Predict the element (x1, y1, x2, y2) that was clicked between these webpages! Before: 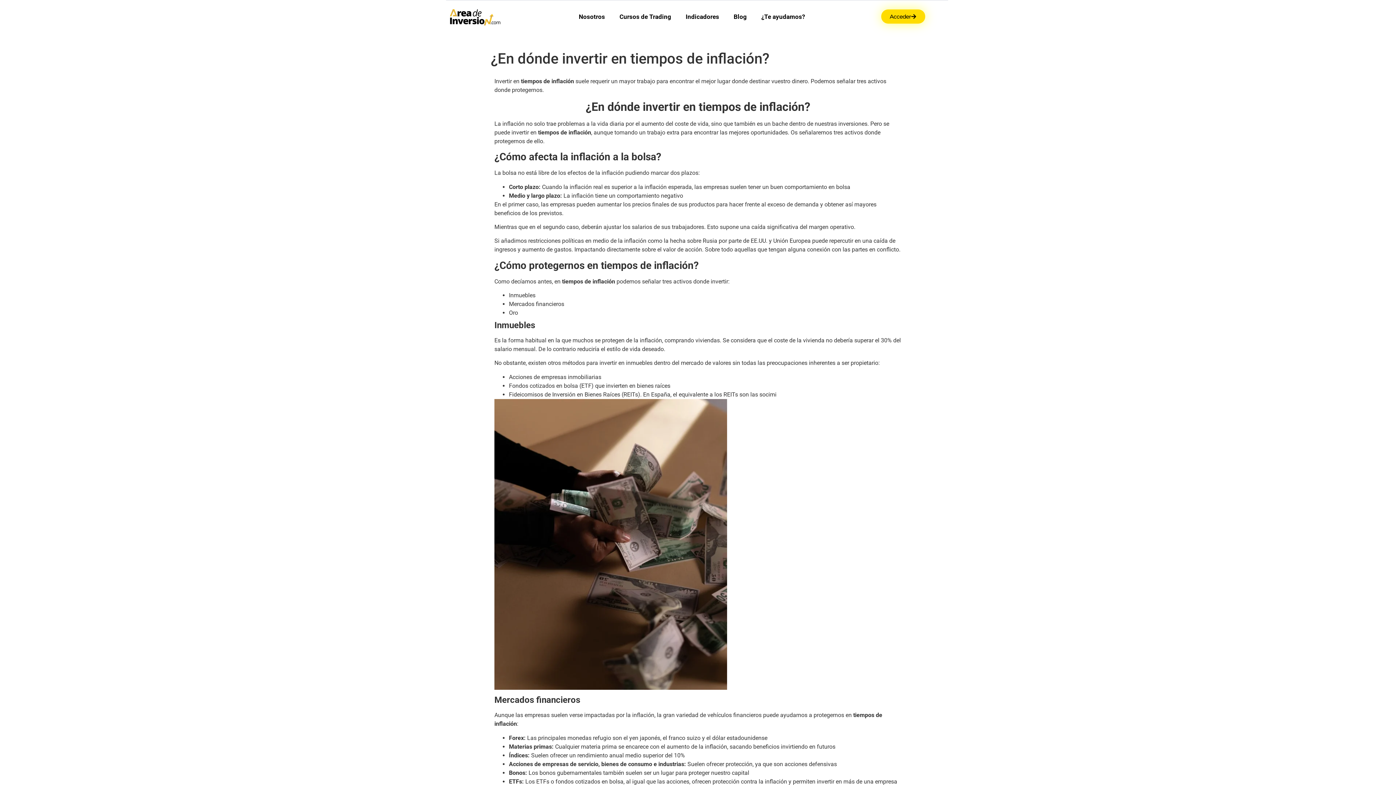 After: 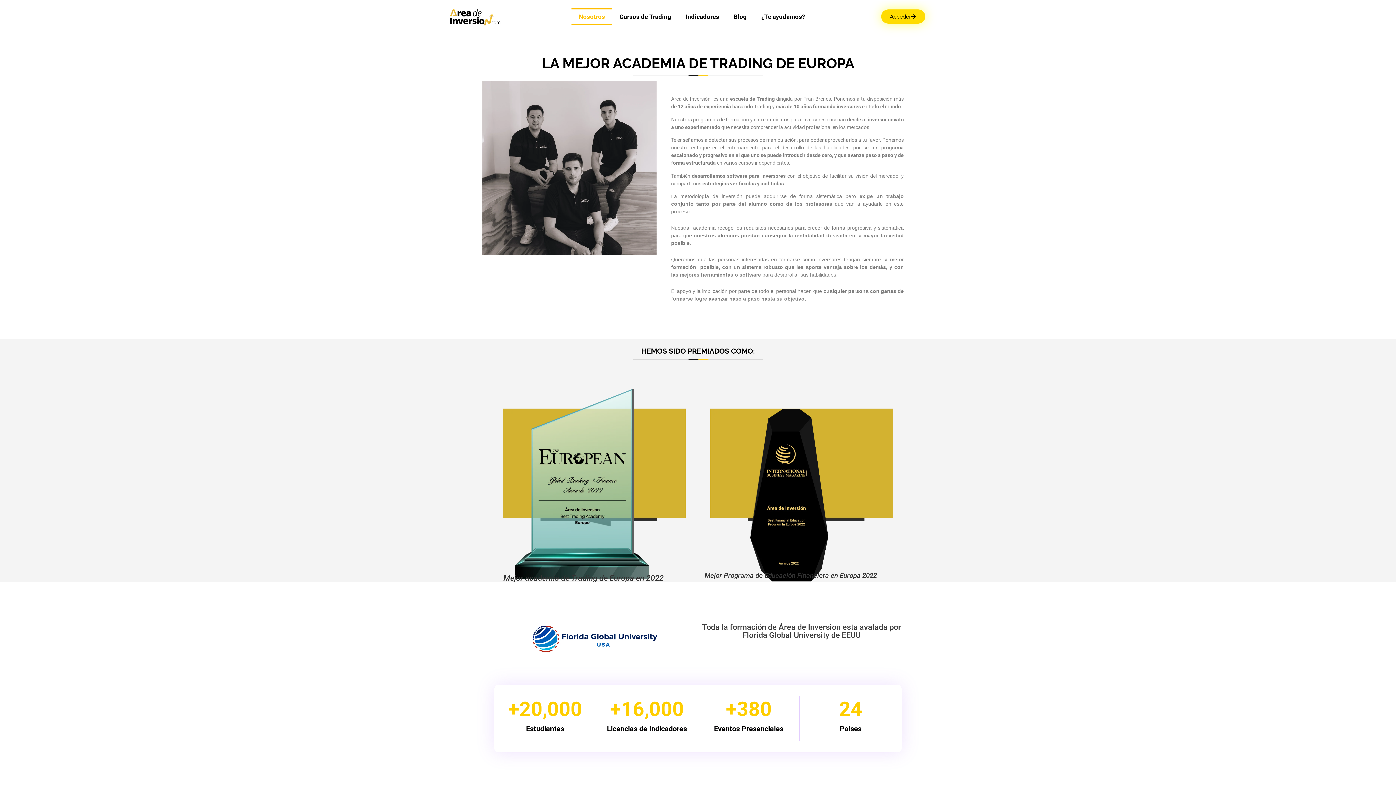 Action: bbox: (571, 8, 612, 24) label: Nosotros